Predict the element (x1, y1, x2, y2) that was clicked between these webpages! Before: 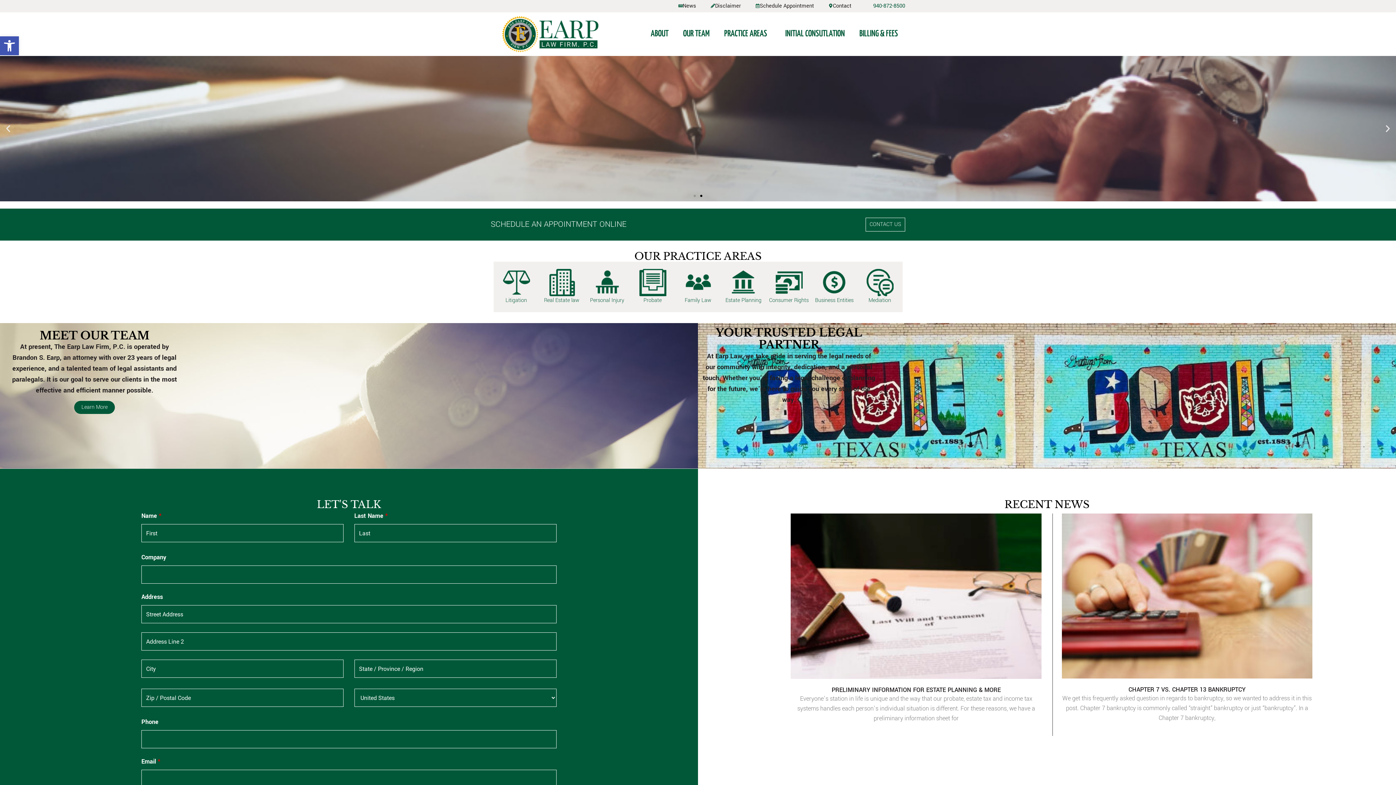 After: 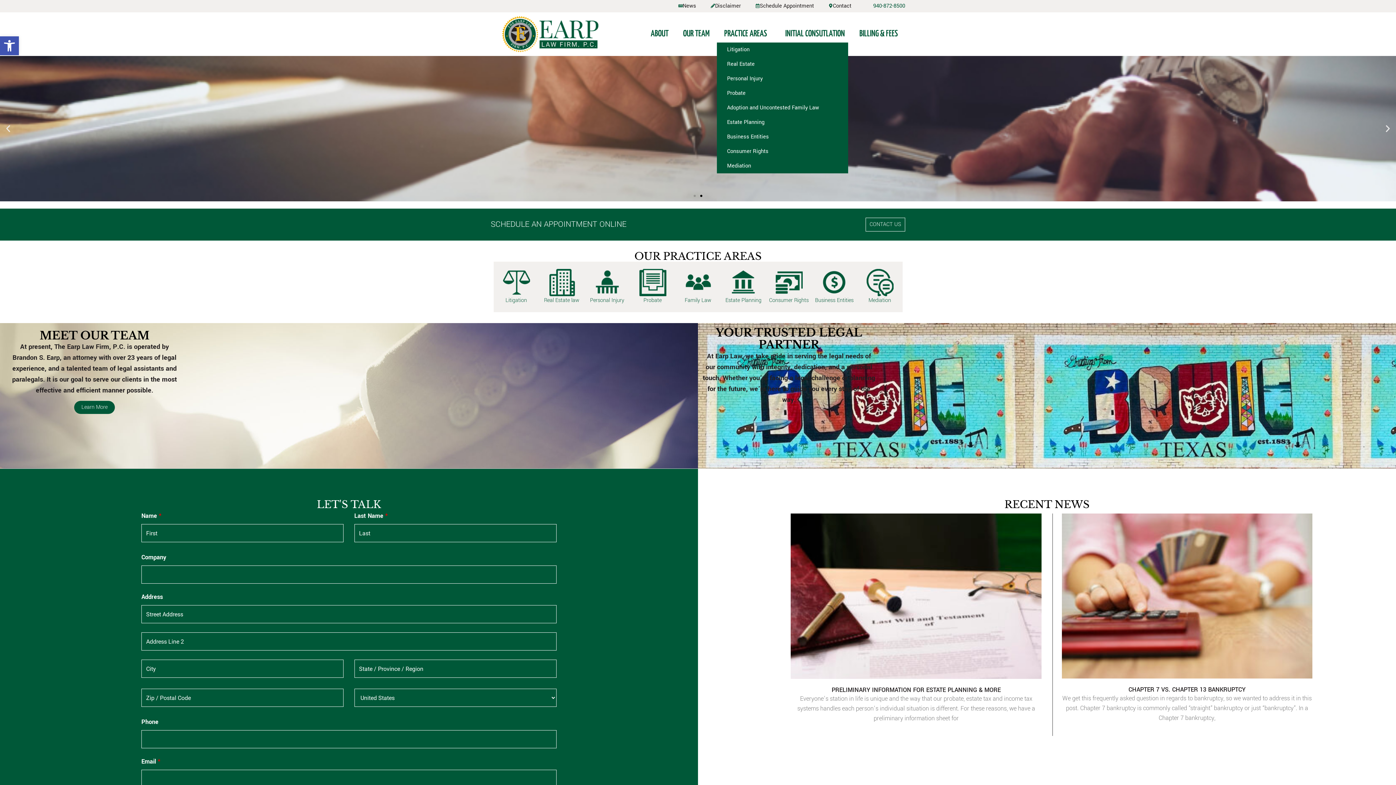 Action: bbox: (717, 25, 778, 42) label: PRACTICE AREAS